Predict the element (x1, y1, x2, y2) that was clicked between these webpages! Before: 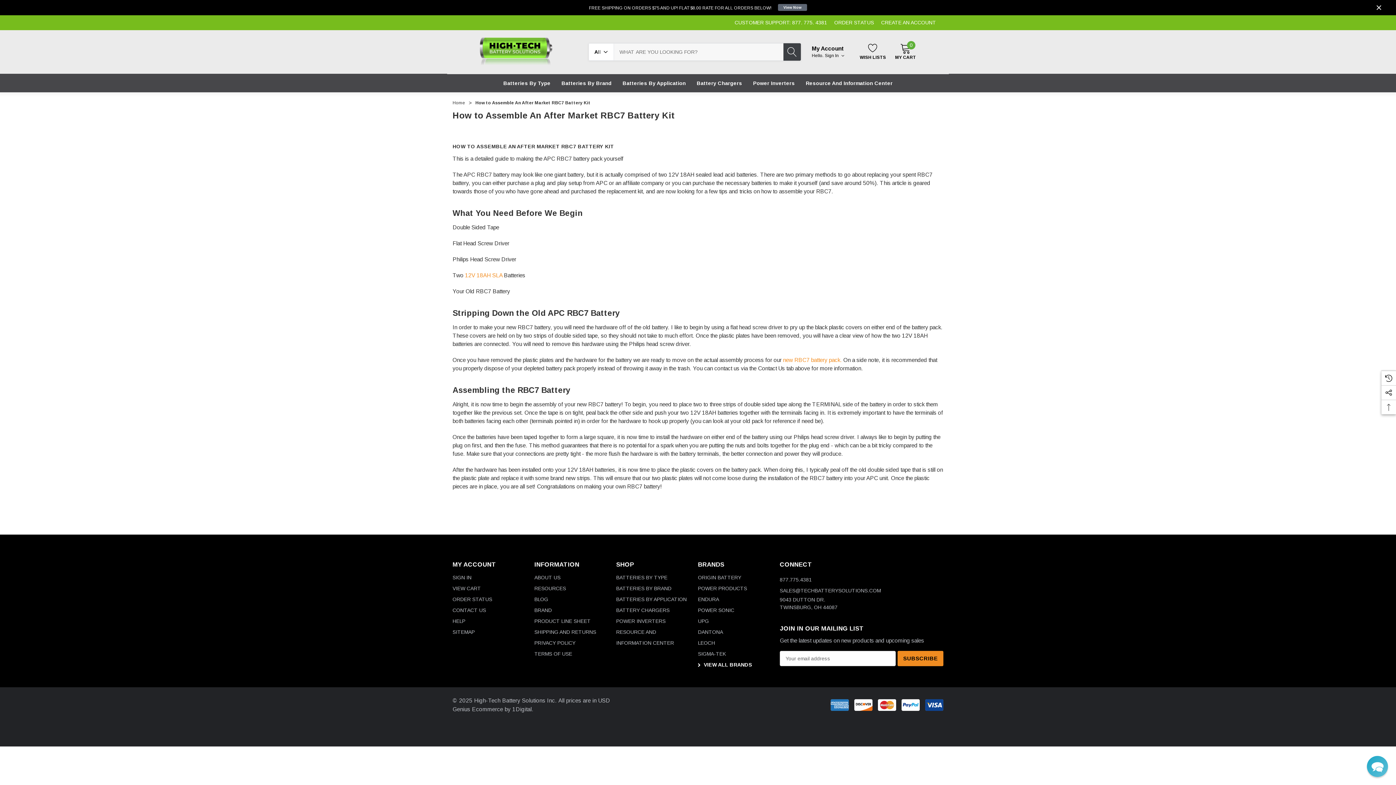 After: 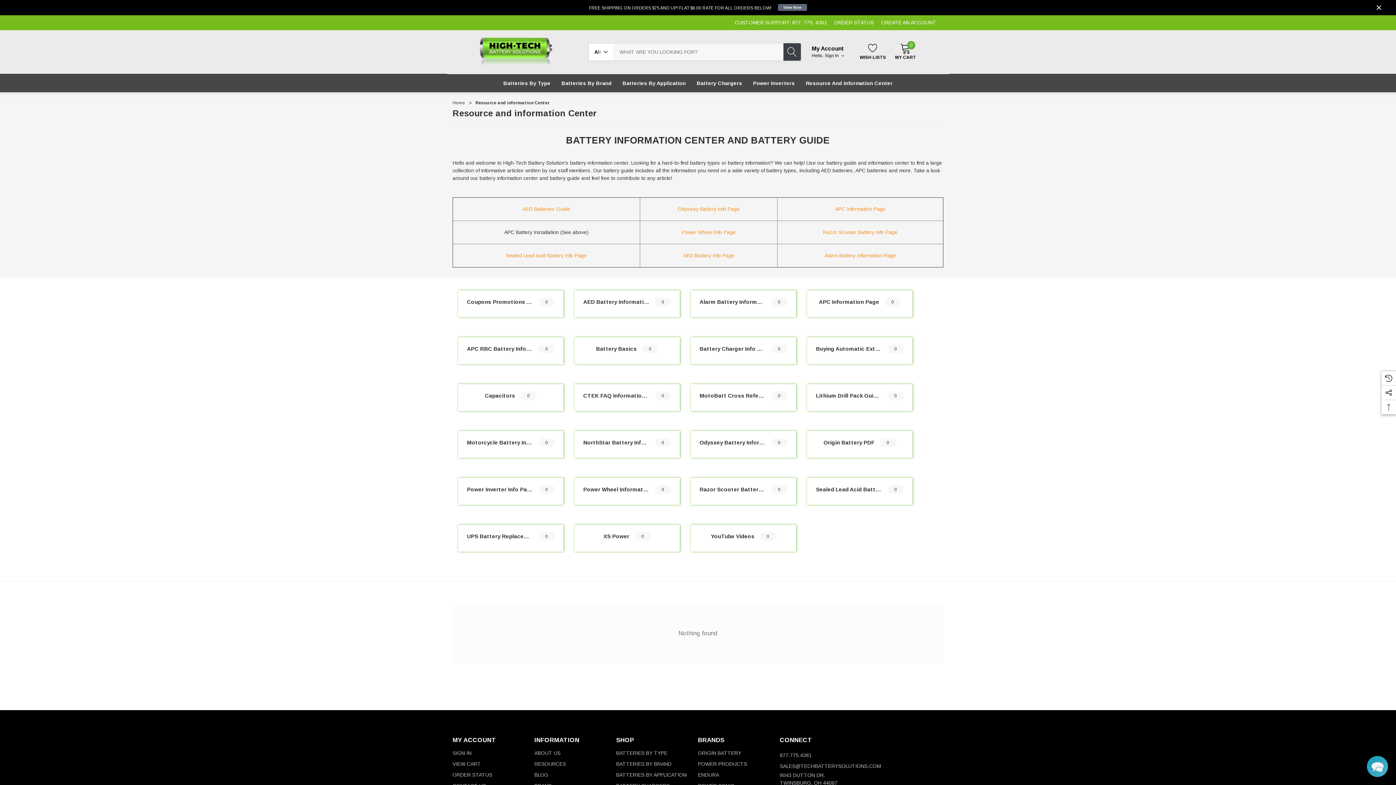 Action: bbox: (800, 74, 898, 92) label: Resource and information Center